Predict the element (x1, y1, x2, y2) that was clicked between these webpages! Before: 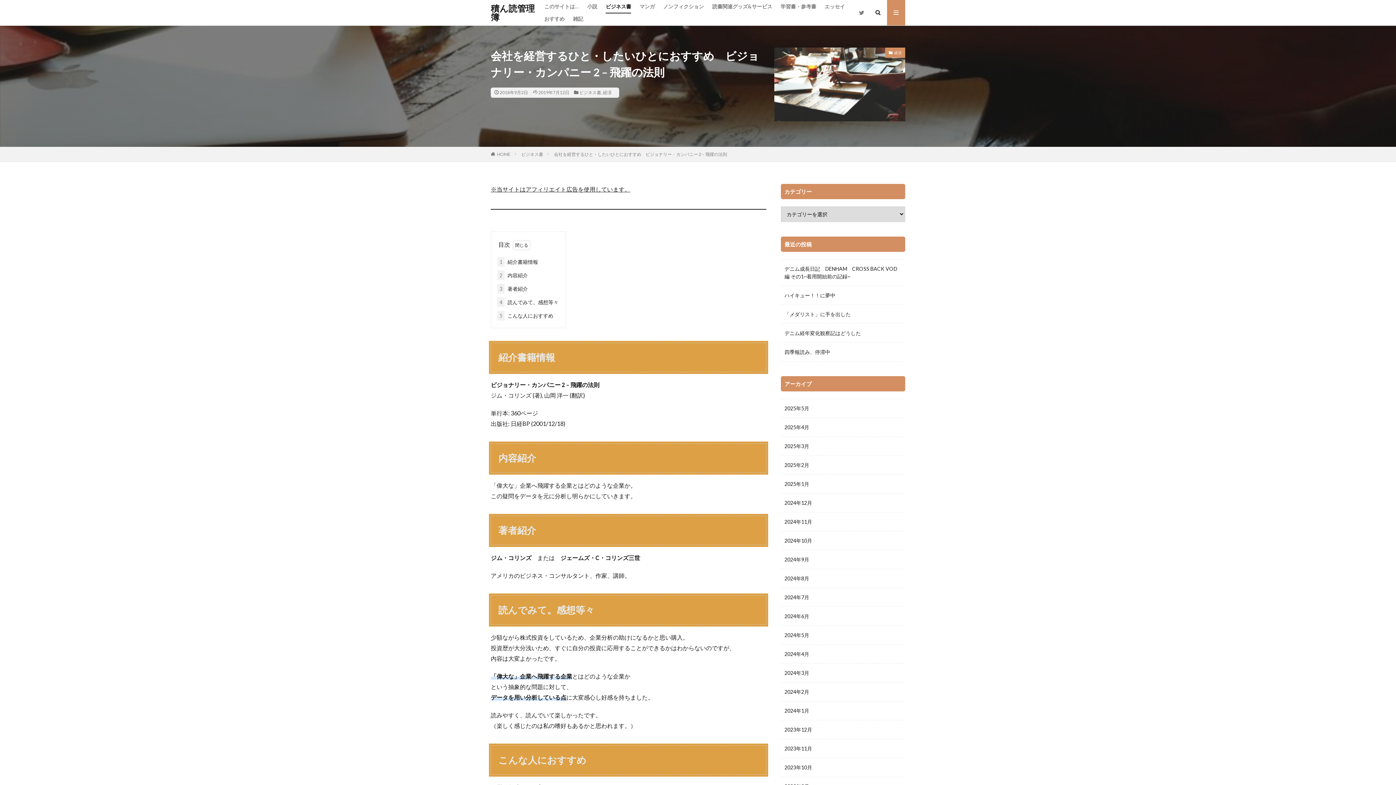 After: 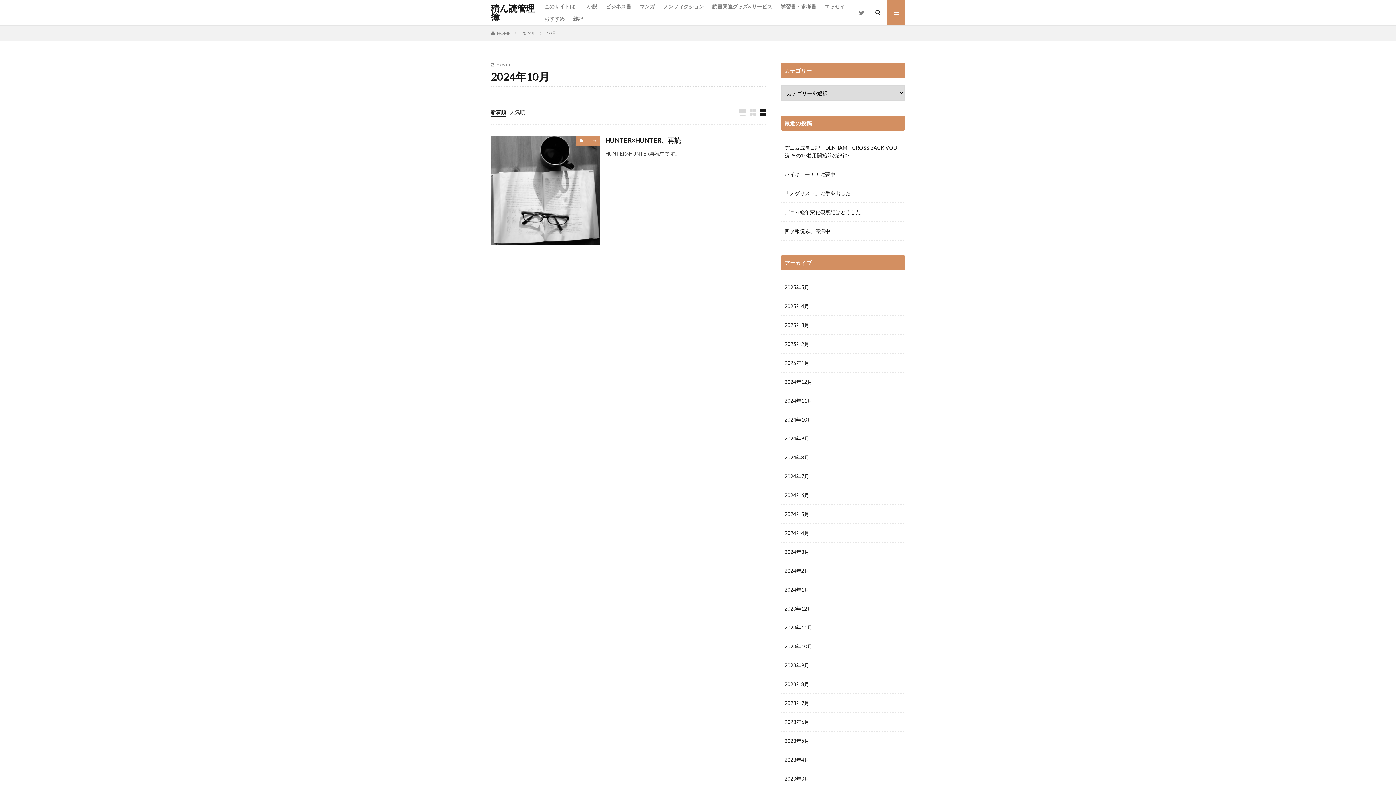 Action: bbox: (781, 531, 905, 550) label: 2024年10月